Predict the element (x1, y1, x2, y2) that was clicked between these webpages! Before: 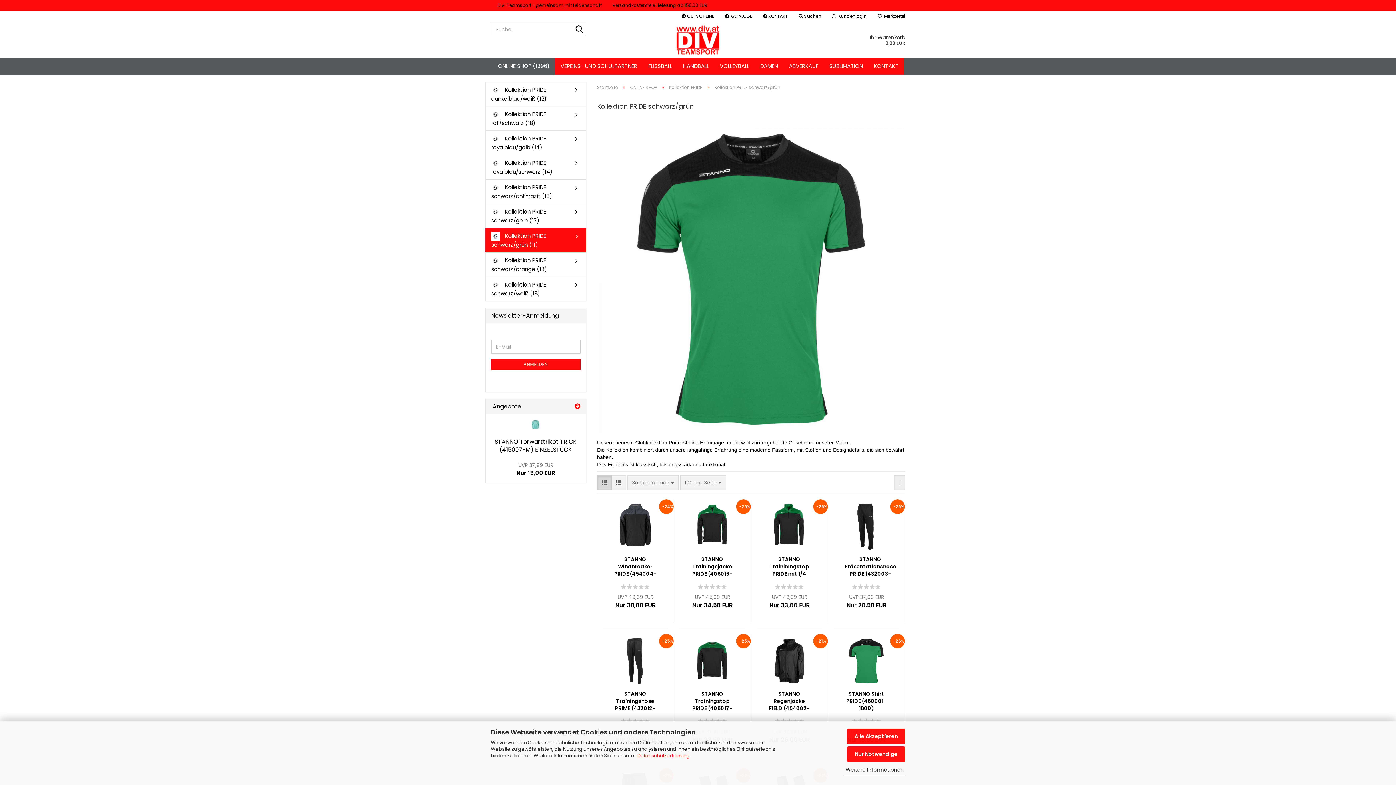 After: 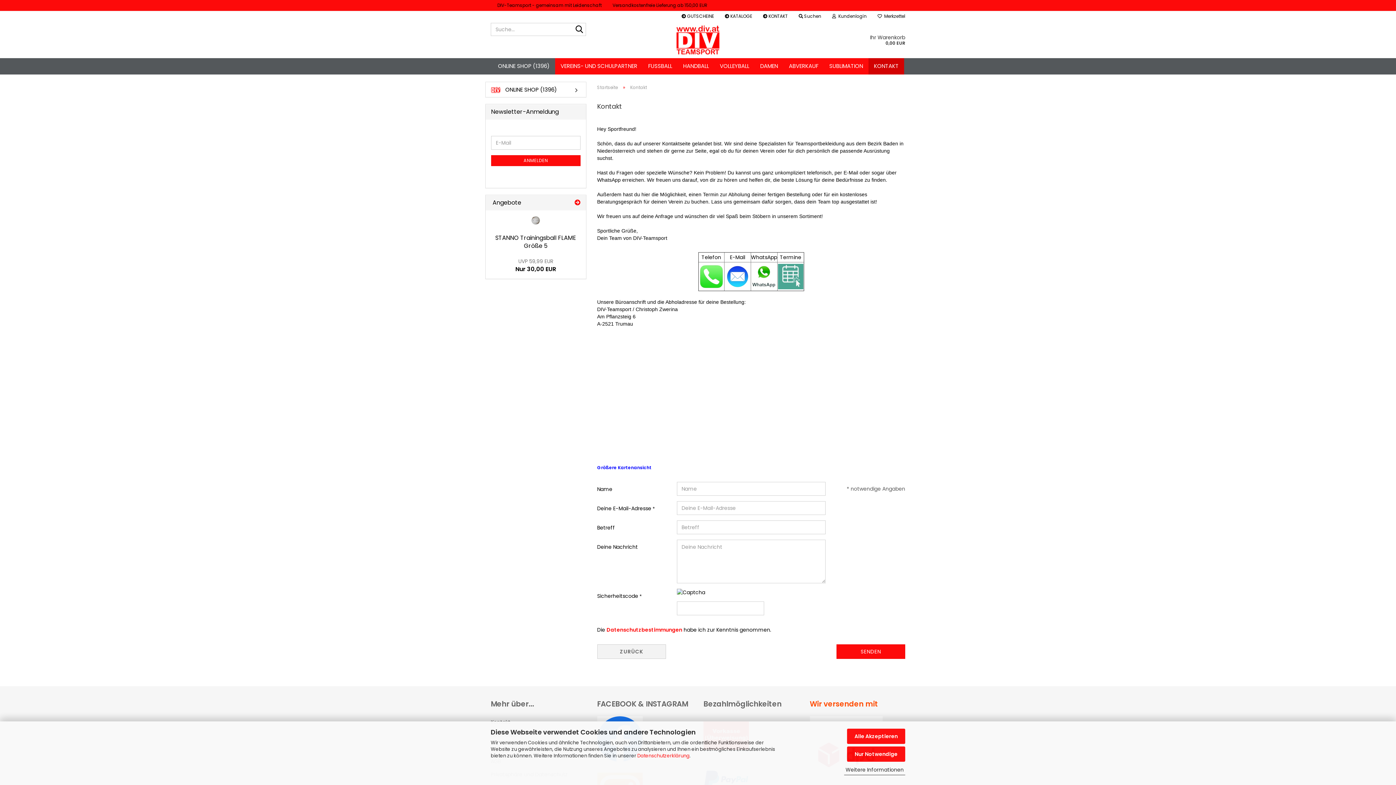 Action: label: KONTAKT bbox: (868, 58, 904, 74)